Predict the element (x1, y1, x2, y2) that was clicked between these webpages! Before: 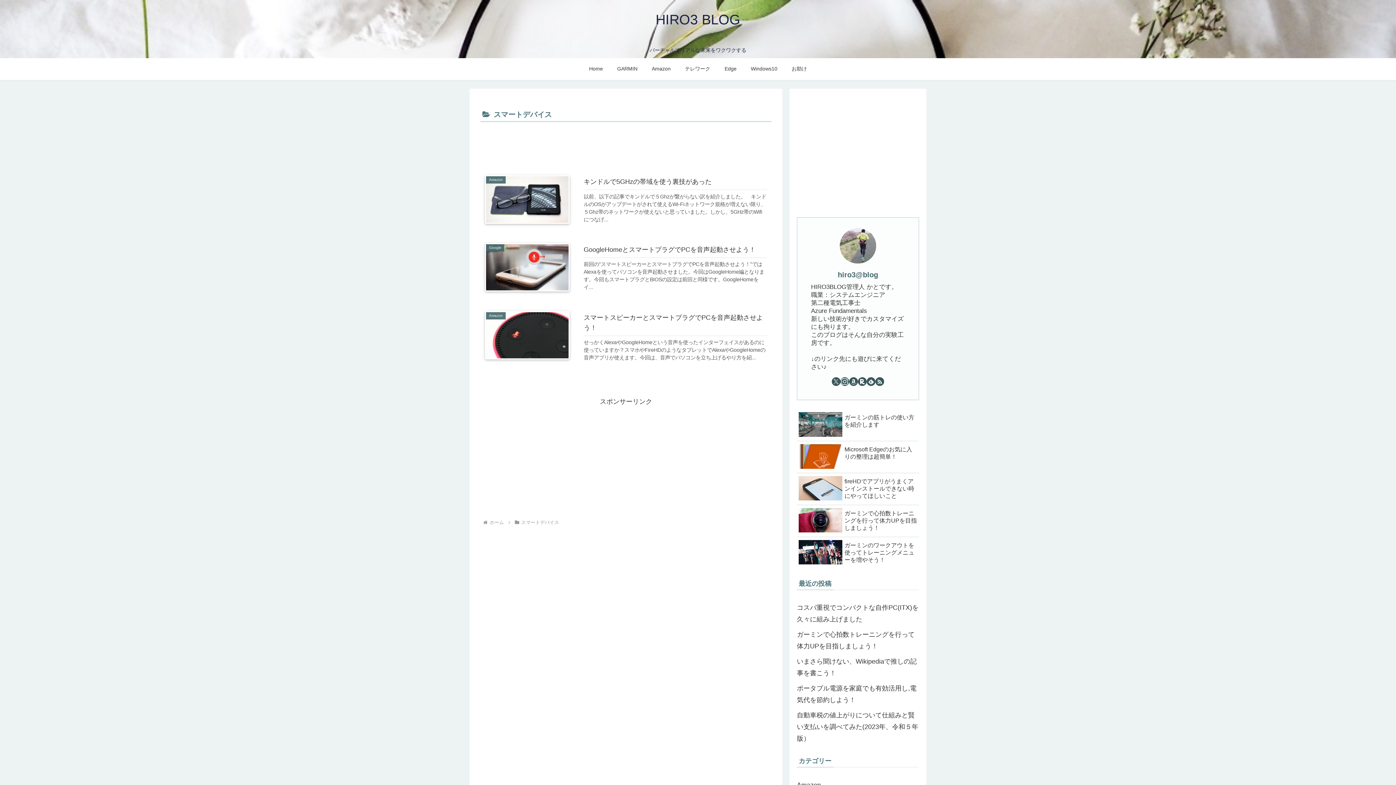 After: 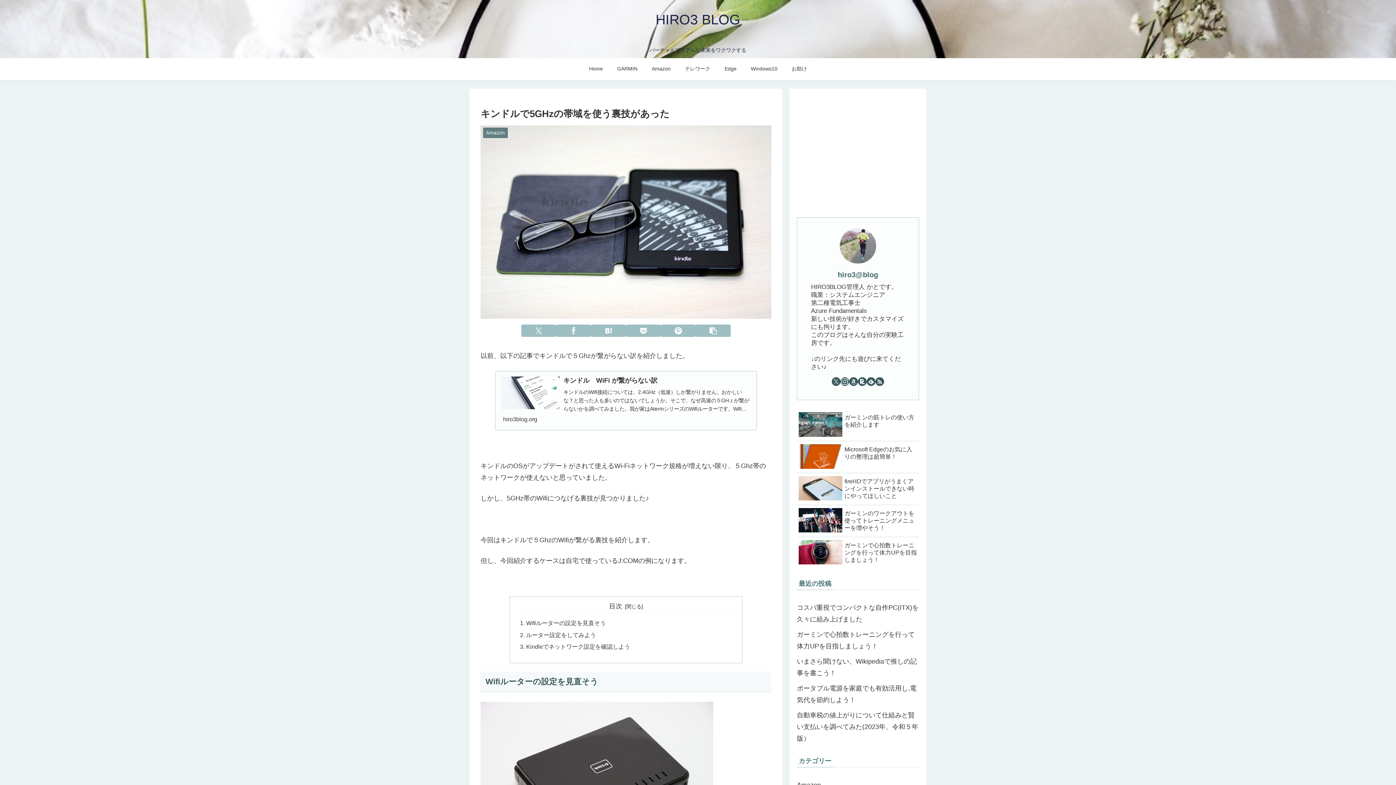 Action: bbox: (480, 169, 771, 237) label: Amazon
キンドルで5GHzの帯域を使う裏技があった
以前、以下の記事でキンドルで５Ghzが繋がらない訳を紹介しました。　キンドルのOSがアップデートがされて使えるWi-Fiネットワーク規格が増えない限り、５Ghz帯のネットワークが使えないと思っていました。しかし、5GHz帯のWifiにつなげ...